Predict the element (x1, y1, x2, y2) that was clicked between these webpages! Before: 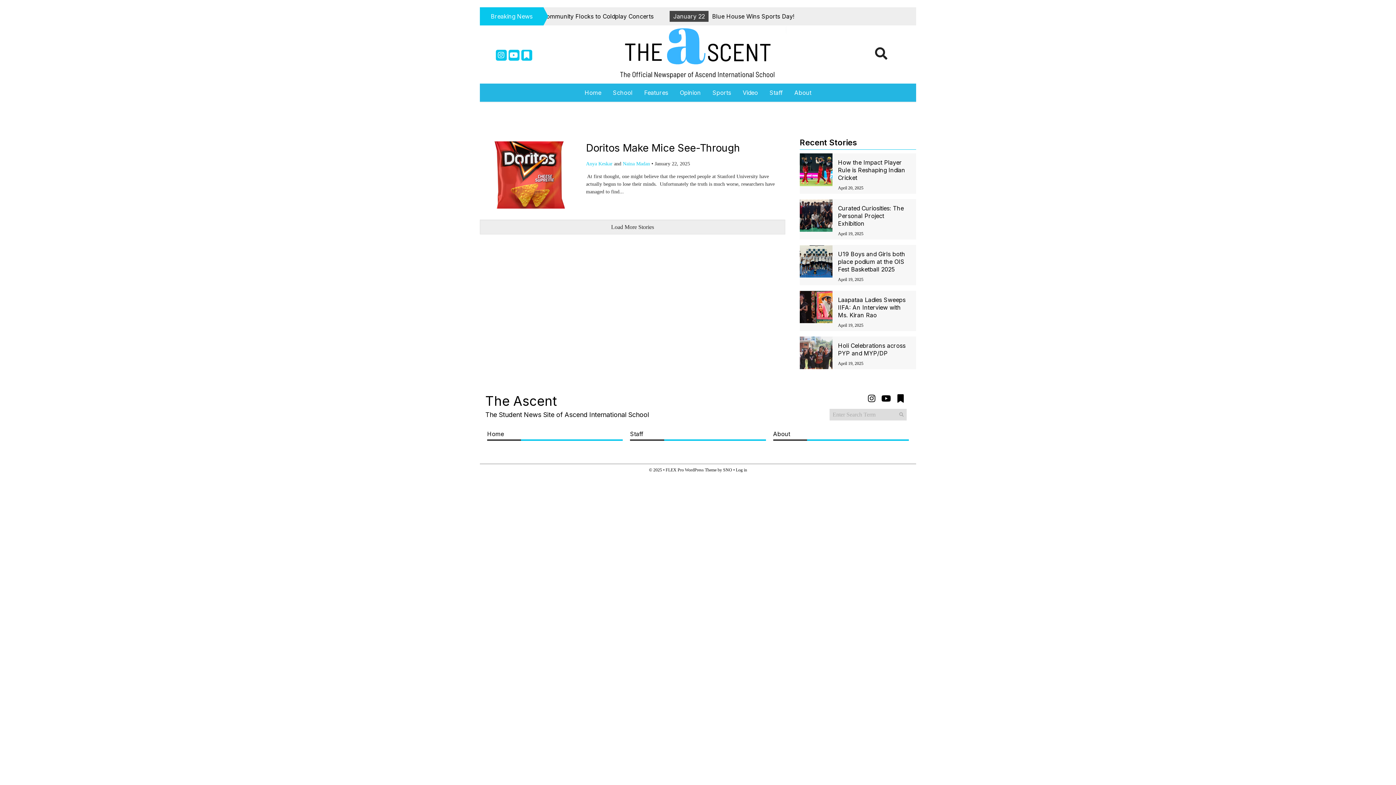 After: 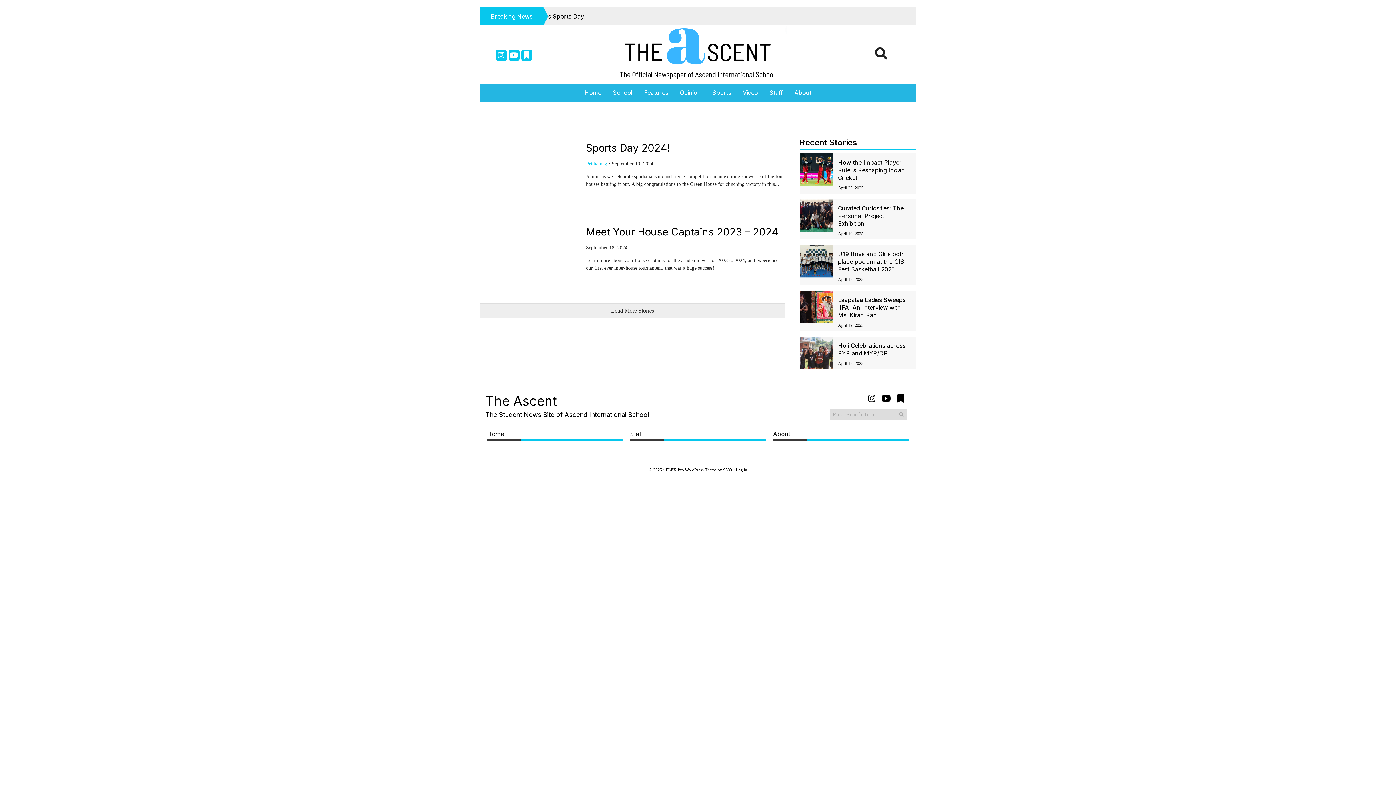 Action: bbox: (737, 83, 764, 101) label: Video